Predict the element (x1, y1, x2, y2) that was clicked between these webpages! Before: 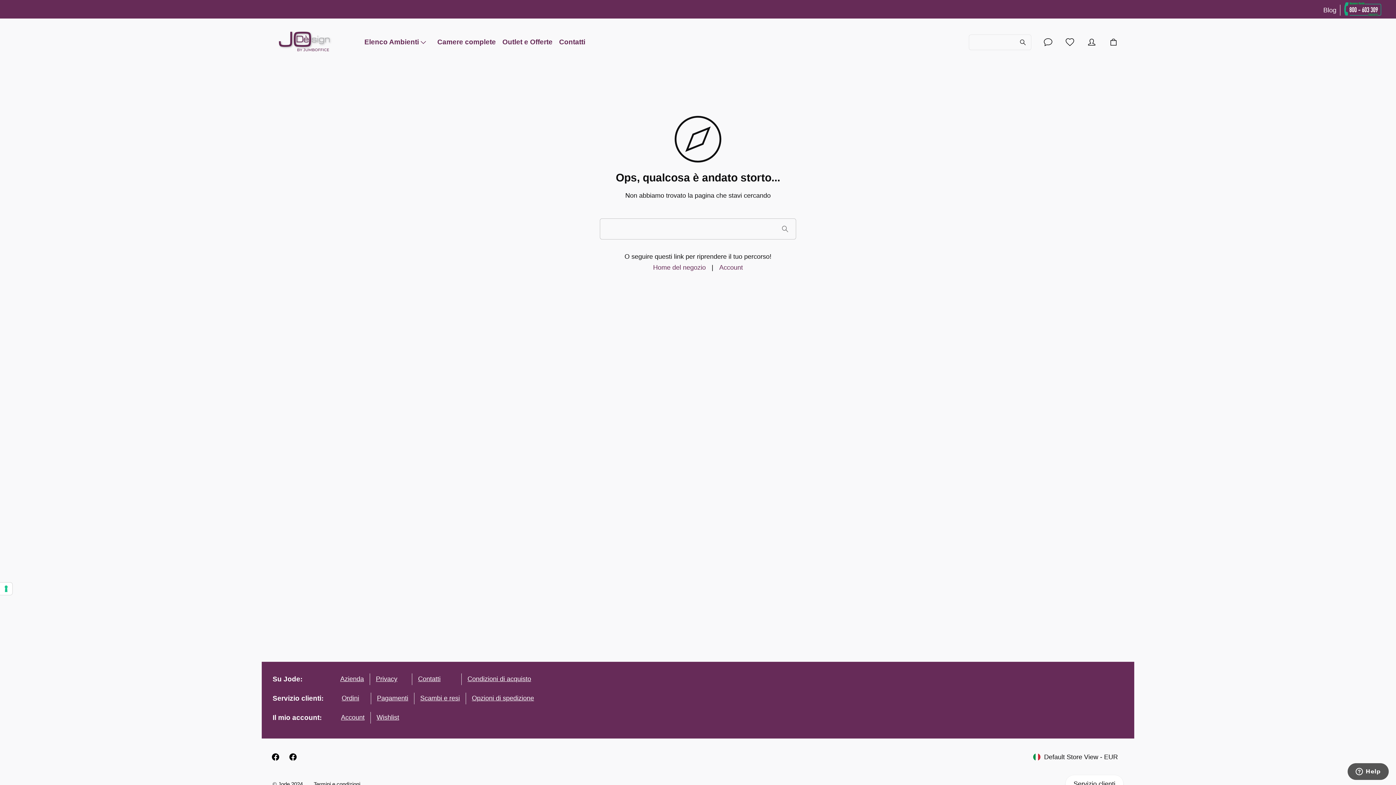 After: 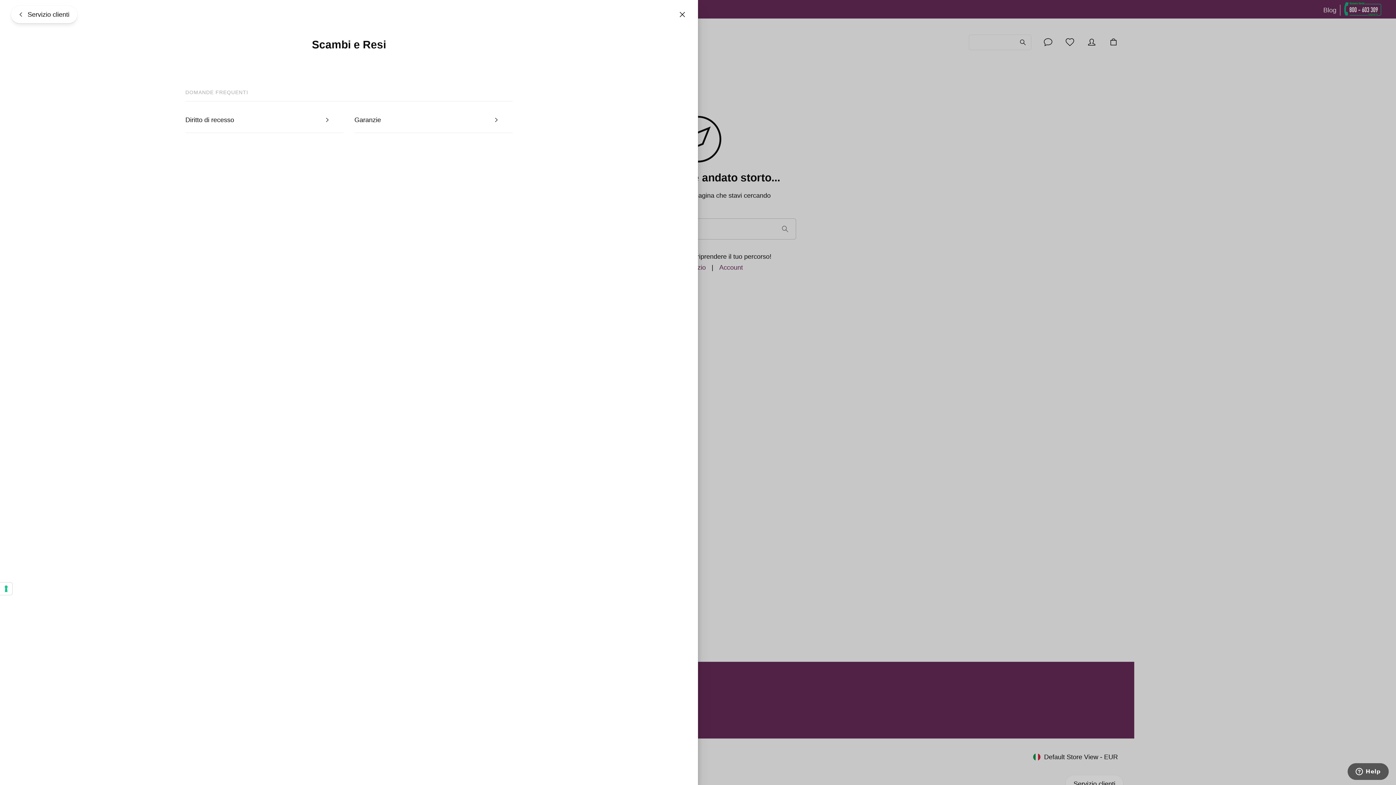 Action: label: Scambi e resi bbox: (420, 693, 460, 704)